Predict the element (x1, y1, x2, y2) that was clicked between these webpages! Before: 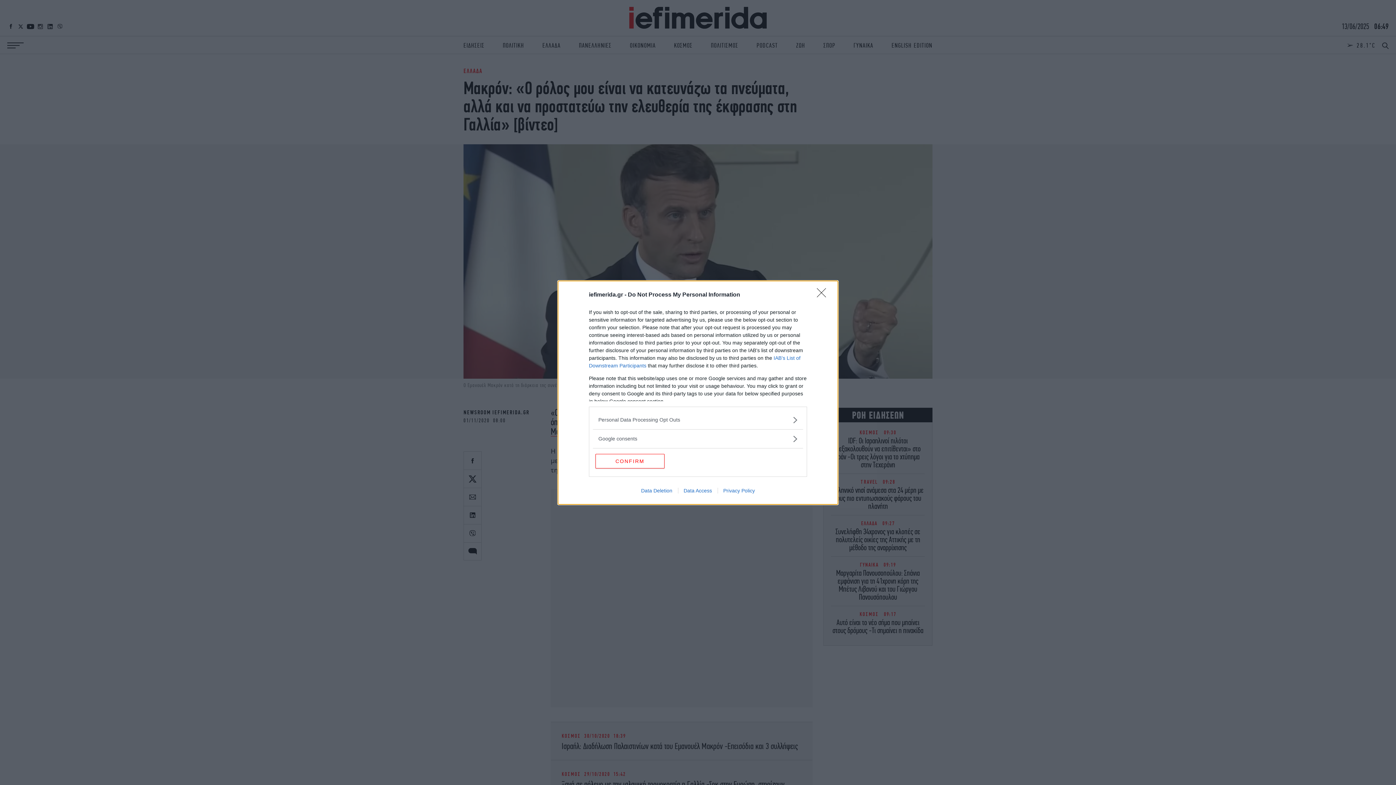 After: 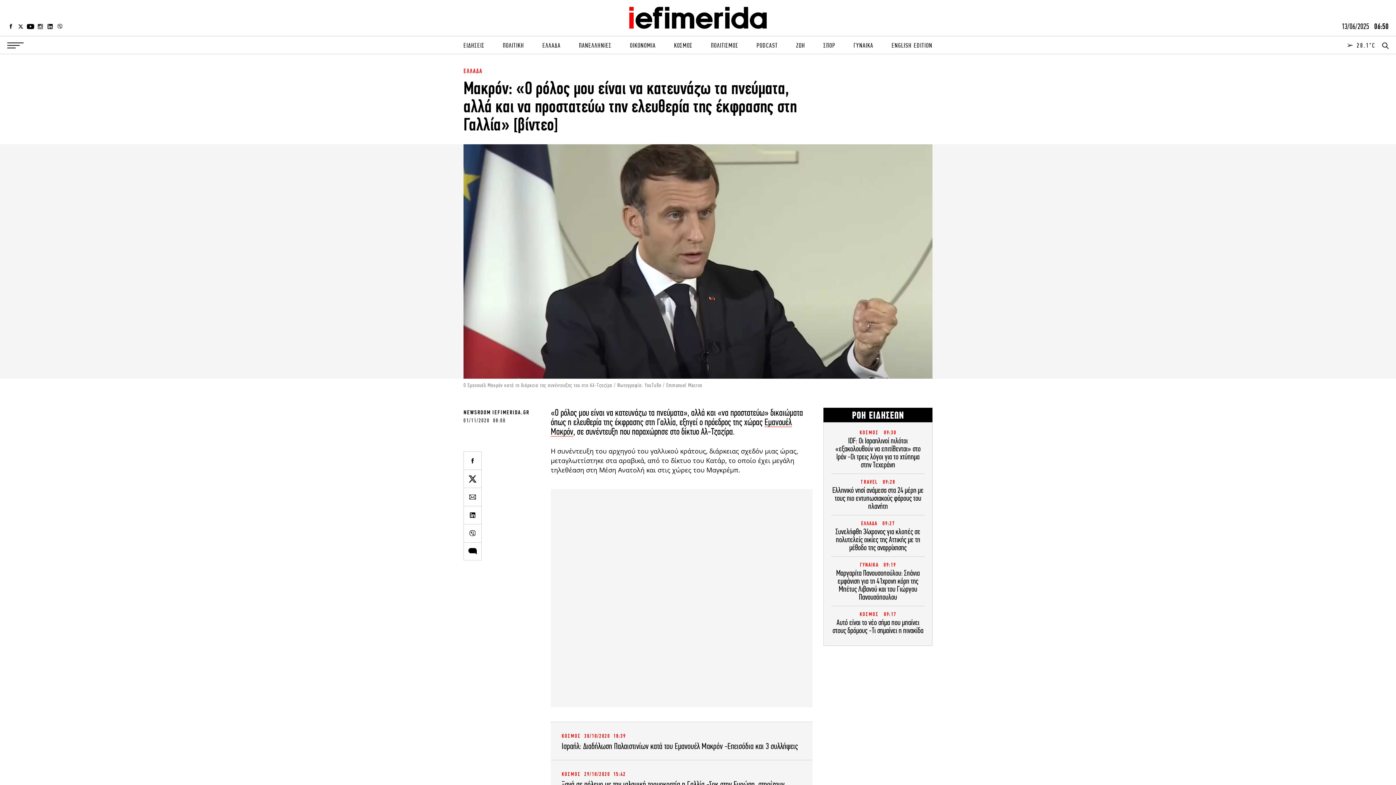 Action: bbox: (595, 454, 664, 468) label: CONFIRM